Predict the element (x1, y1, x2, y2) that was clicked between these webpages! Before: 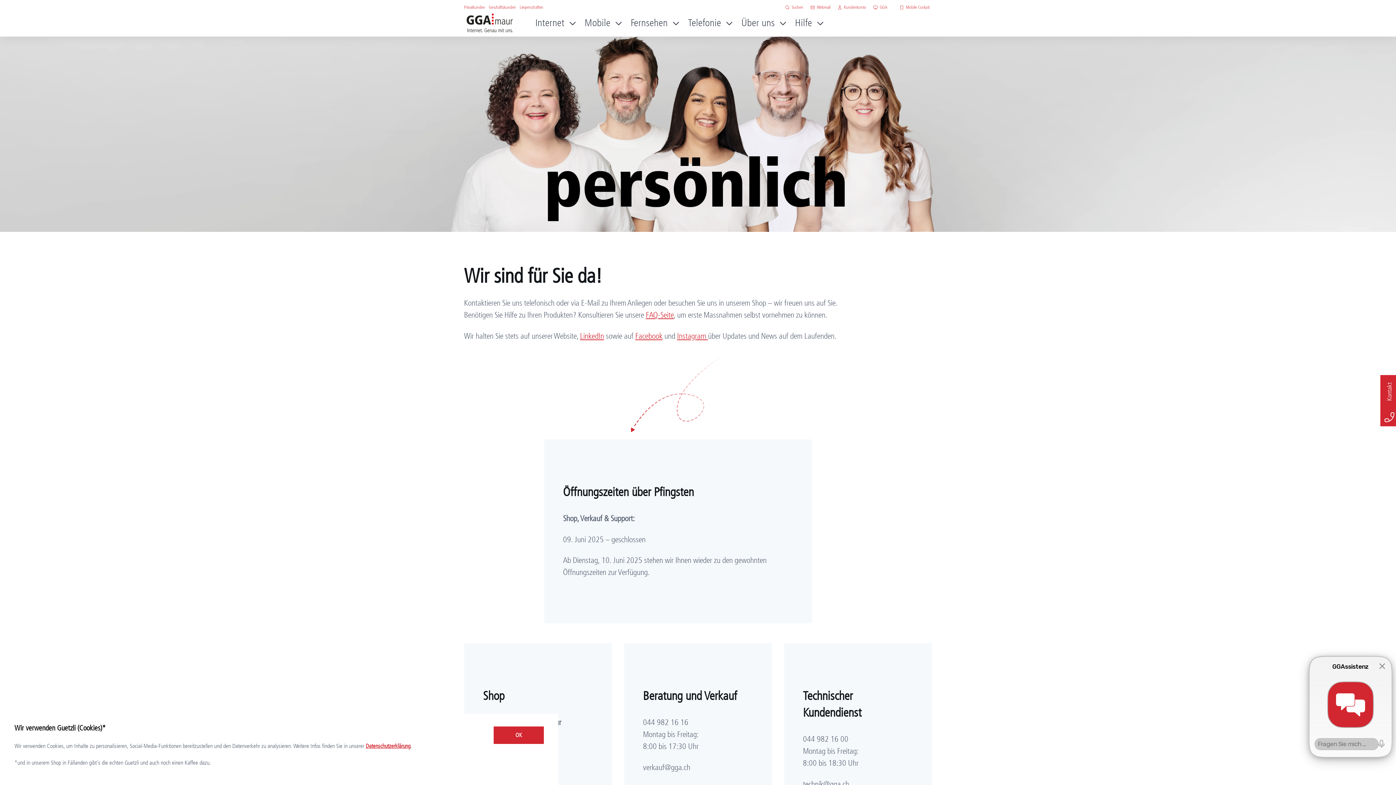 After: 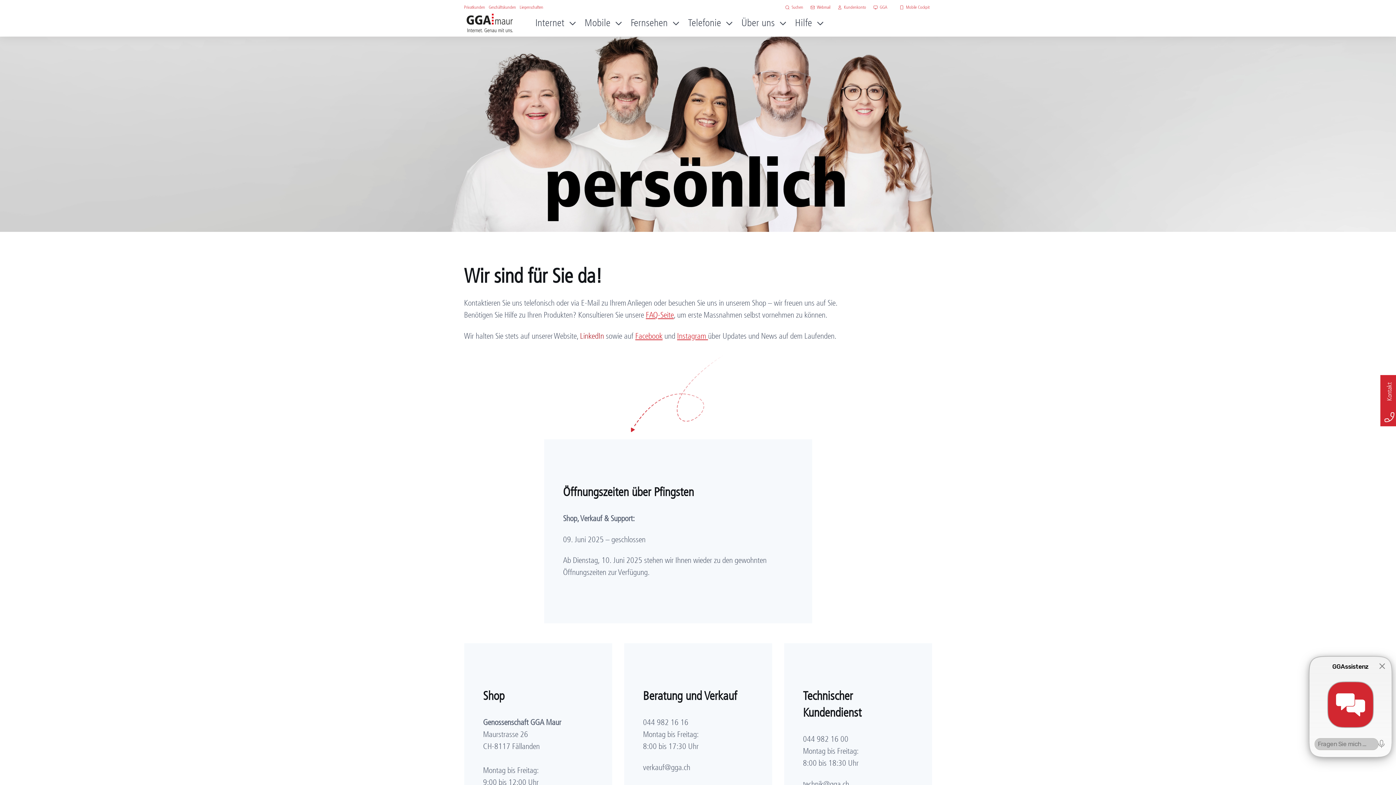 Action: bbox: (580, 331, 604, 341) label: LinkedIn